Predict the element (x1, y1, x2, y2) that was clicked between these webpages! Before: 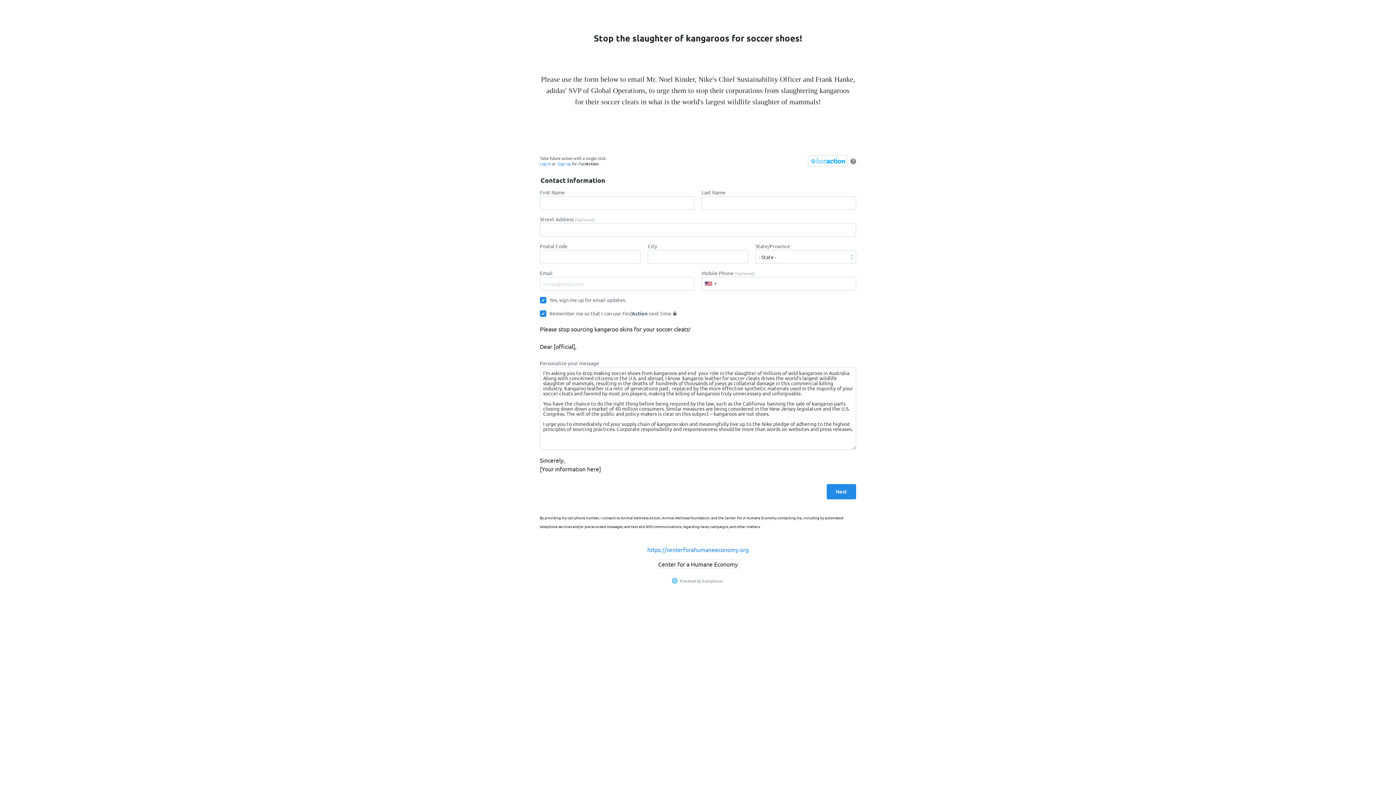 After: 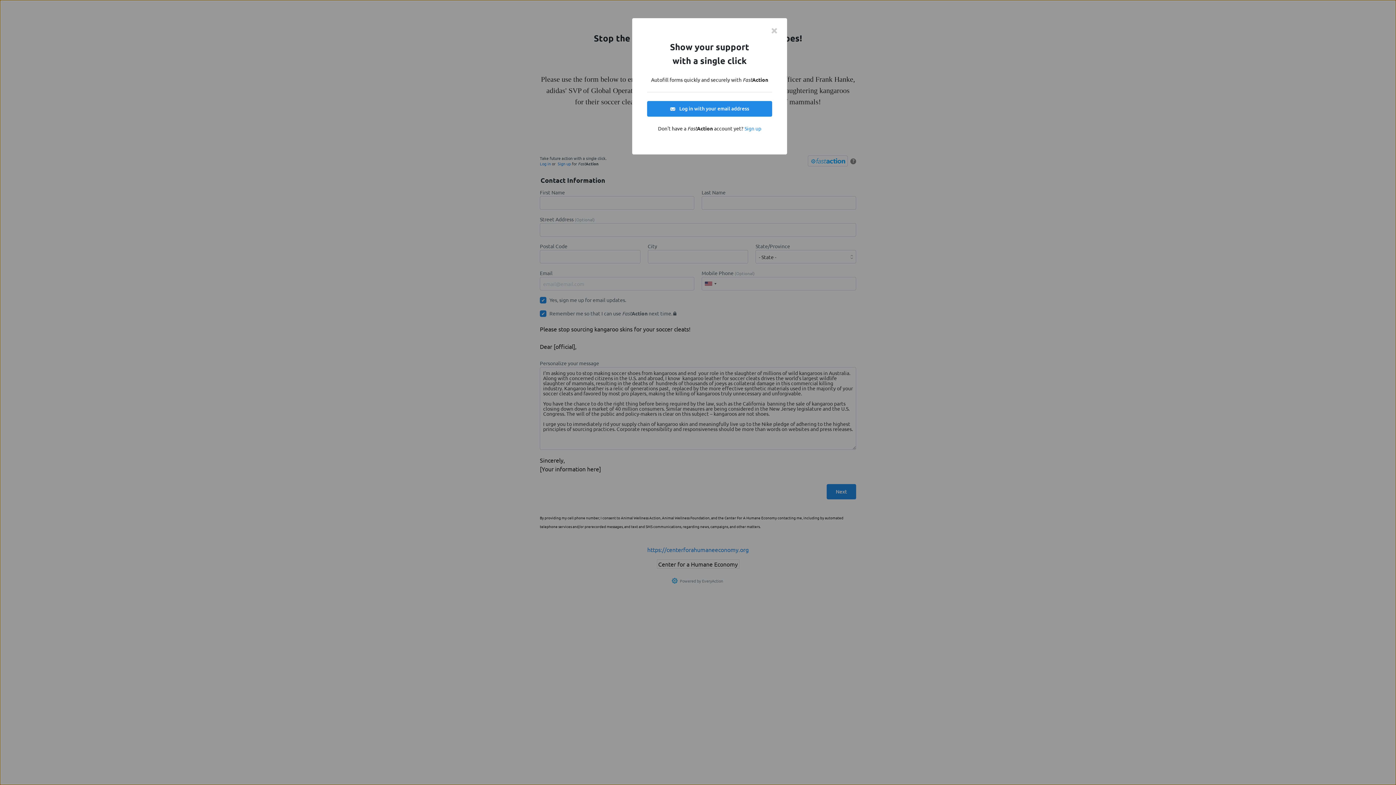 Action: label: Log in bbox: (540, 160, 550, 166)